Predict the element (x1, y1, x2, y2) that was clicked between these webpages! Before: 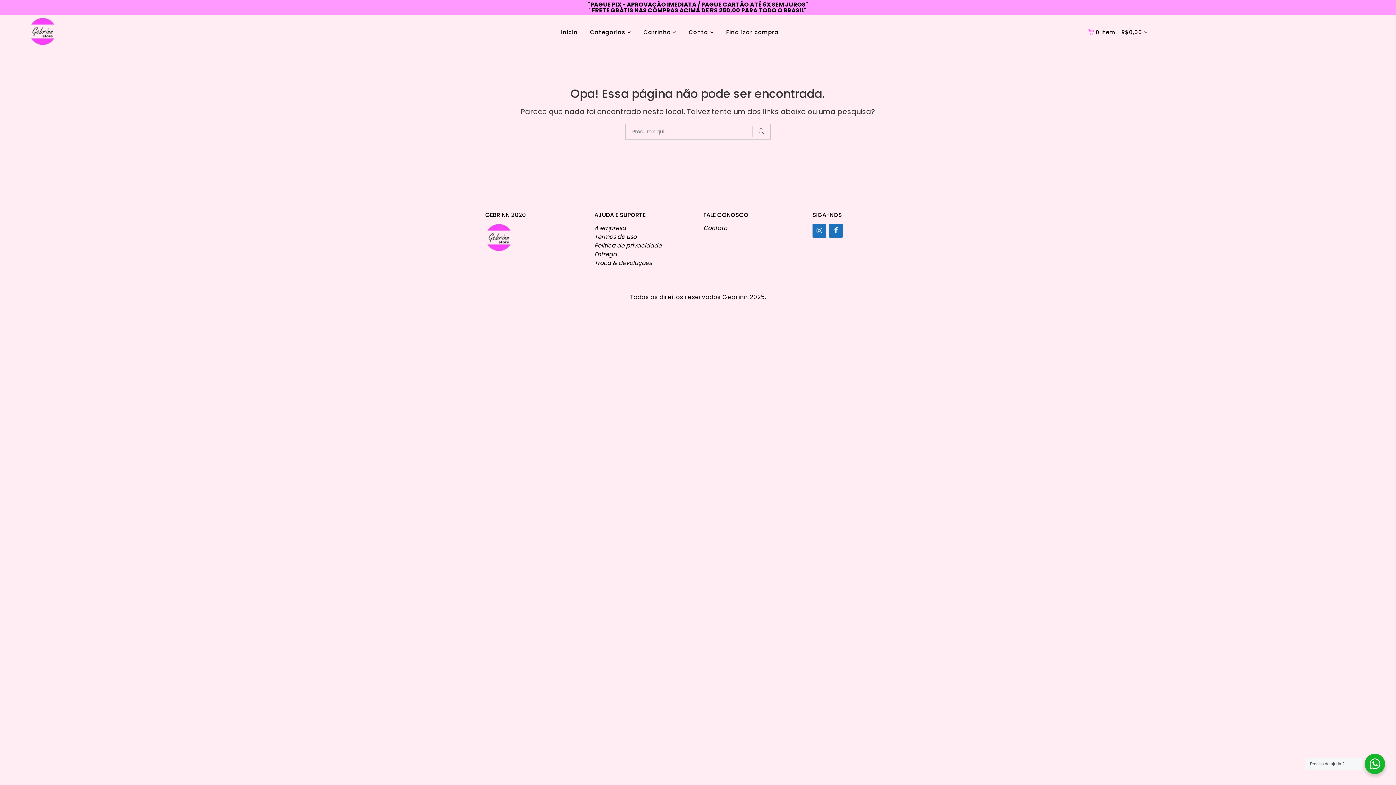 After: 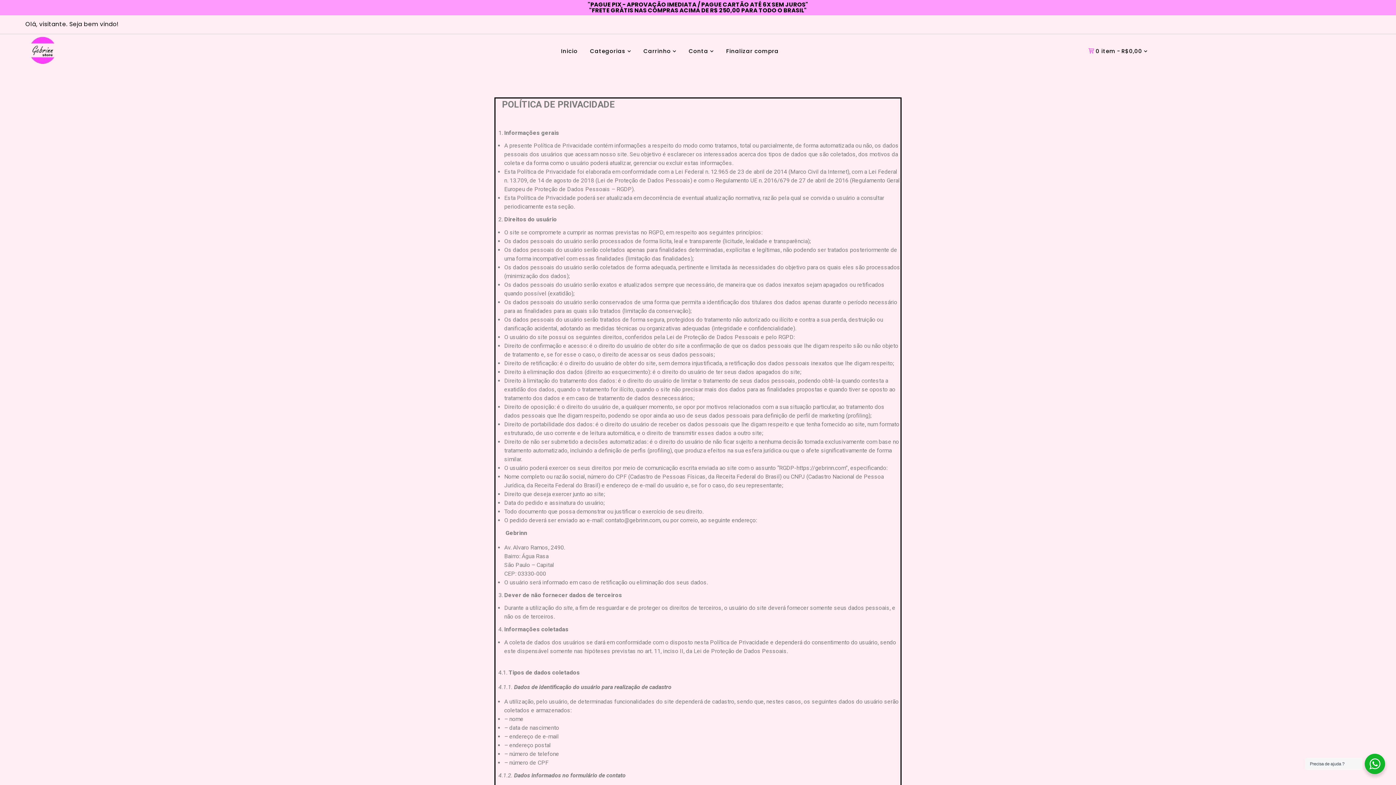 Action: label: Política de privacidade bbox: (594, 241, 661, 249)